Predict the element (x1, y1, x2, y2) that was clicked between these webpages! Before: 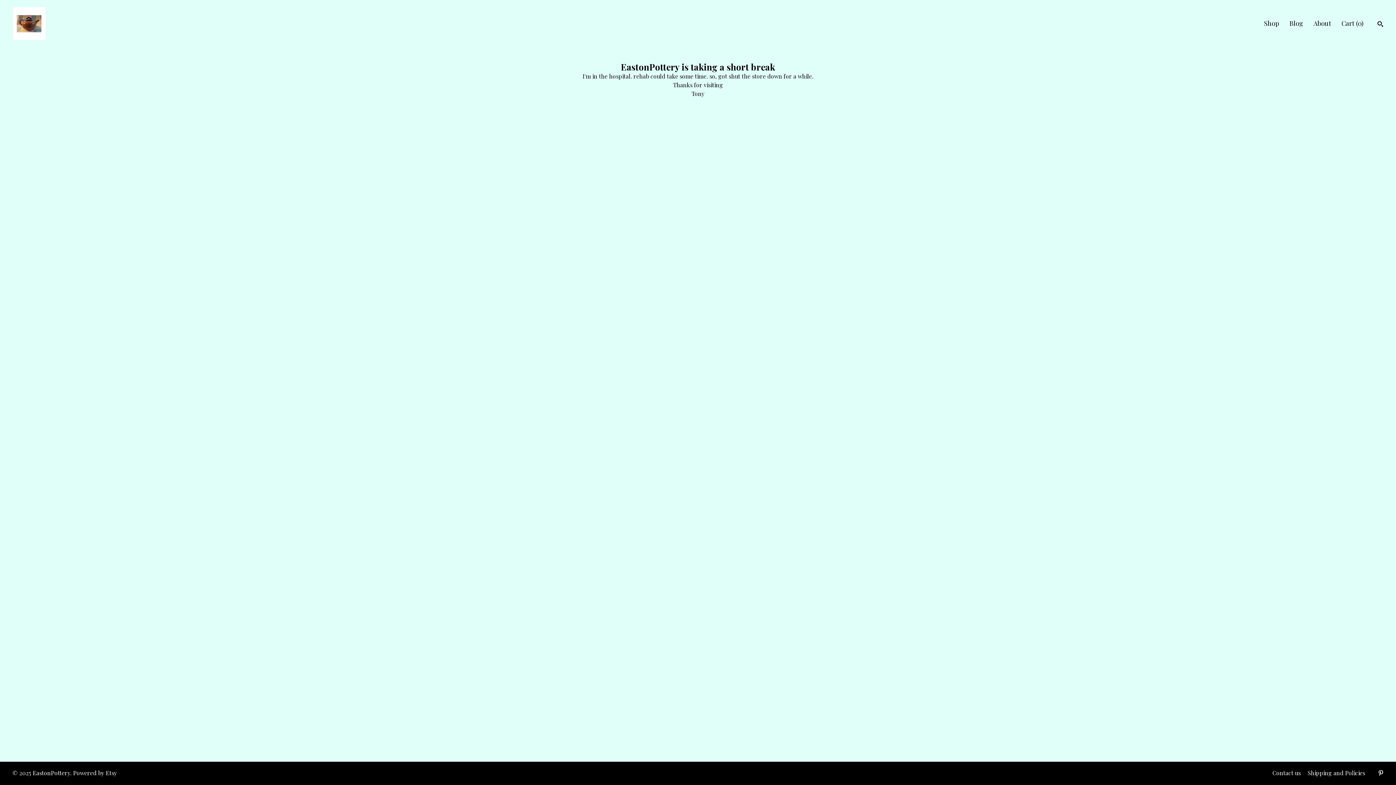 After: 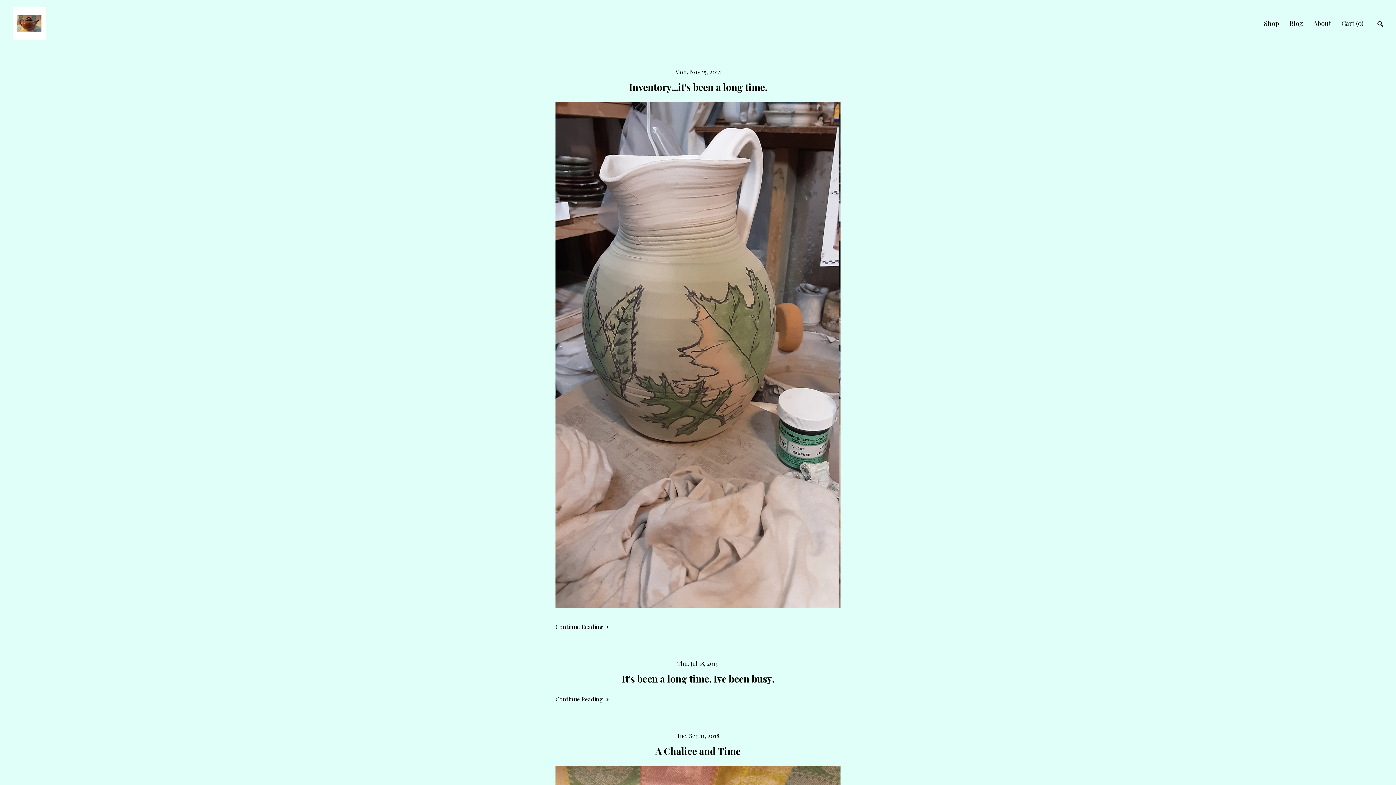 Action: bbox: (1289, 18, 1303, 27) label: Blog